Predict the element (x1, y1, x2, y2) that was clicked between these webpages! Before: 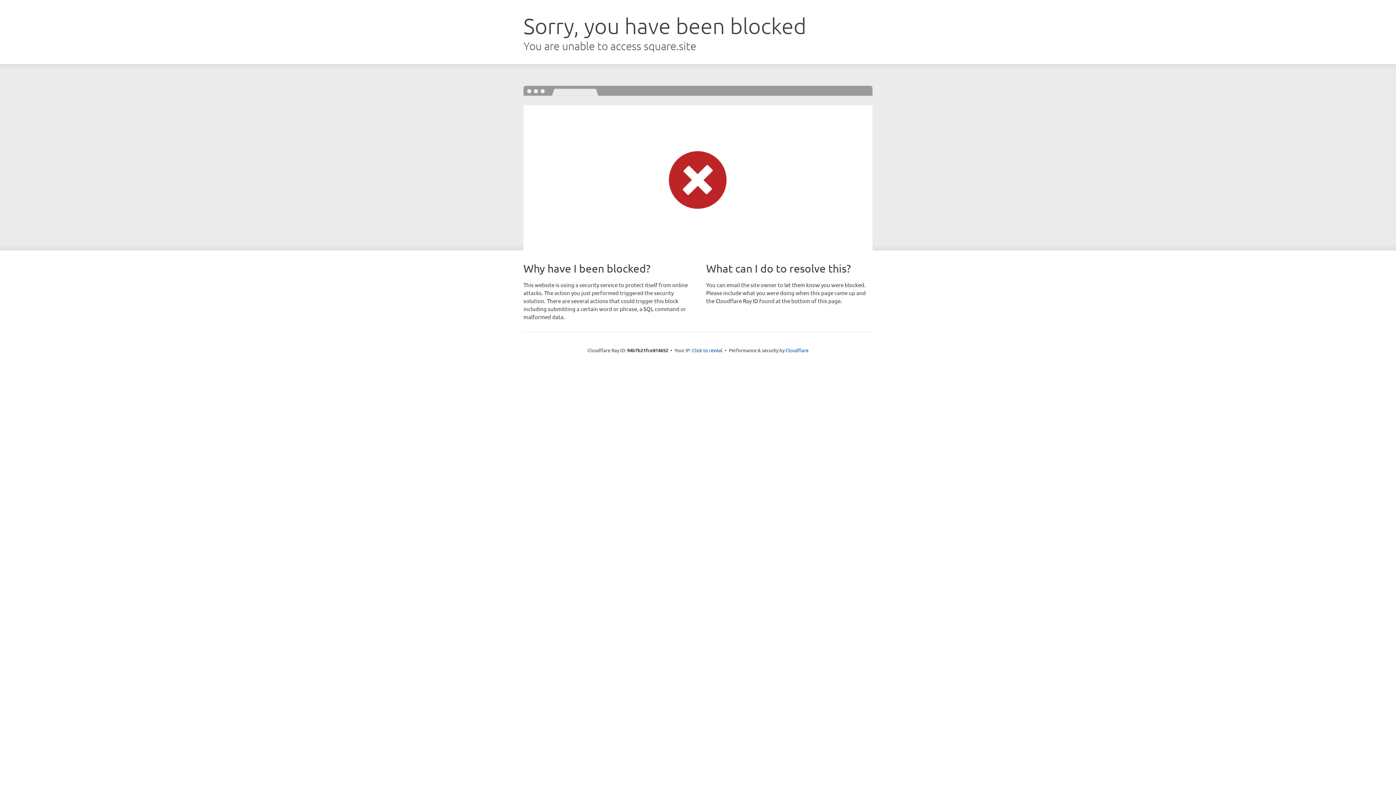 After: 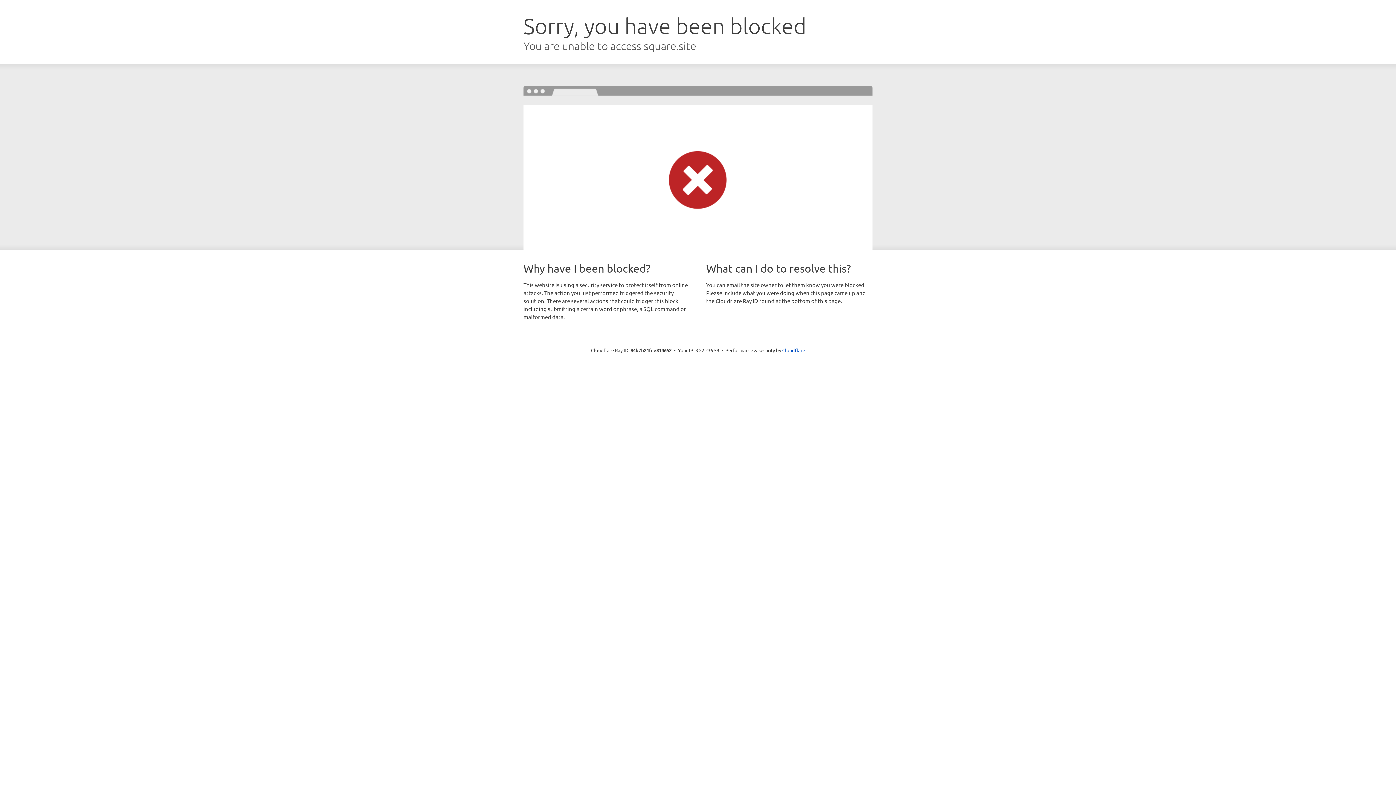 Action: bbox: (692, 346, 722, 353) label: Click to reveal